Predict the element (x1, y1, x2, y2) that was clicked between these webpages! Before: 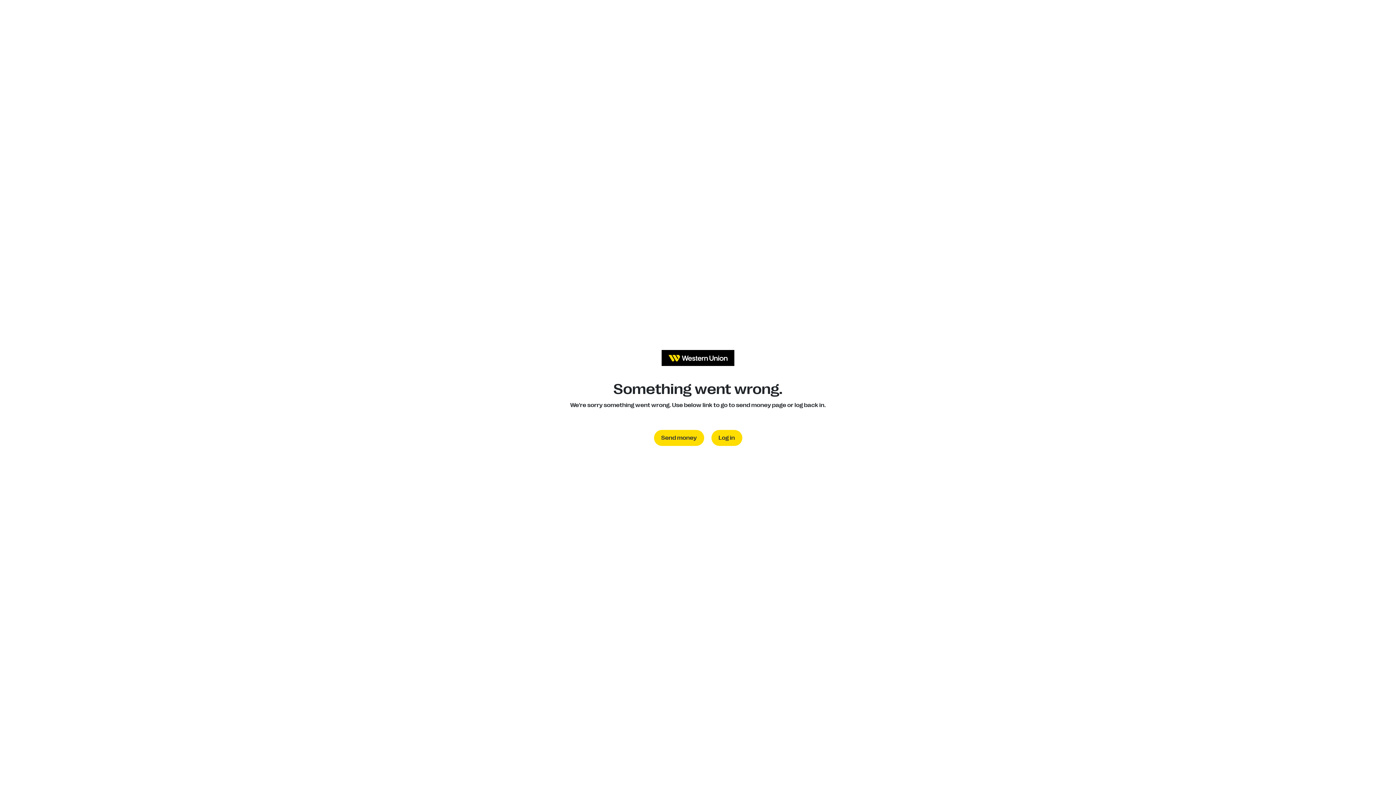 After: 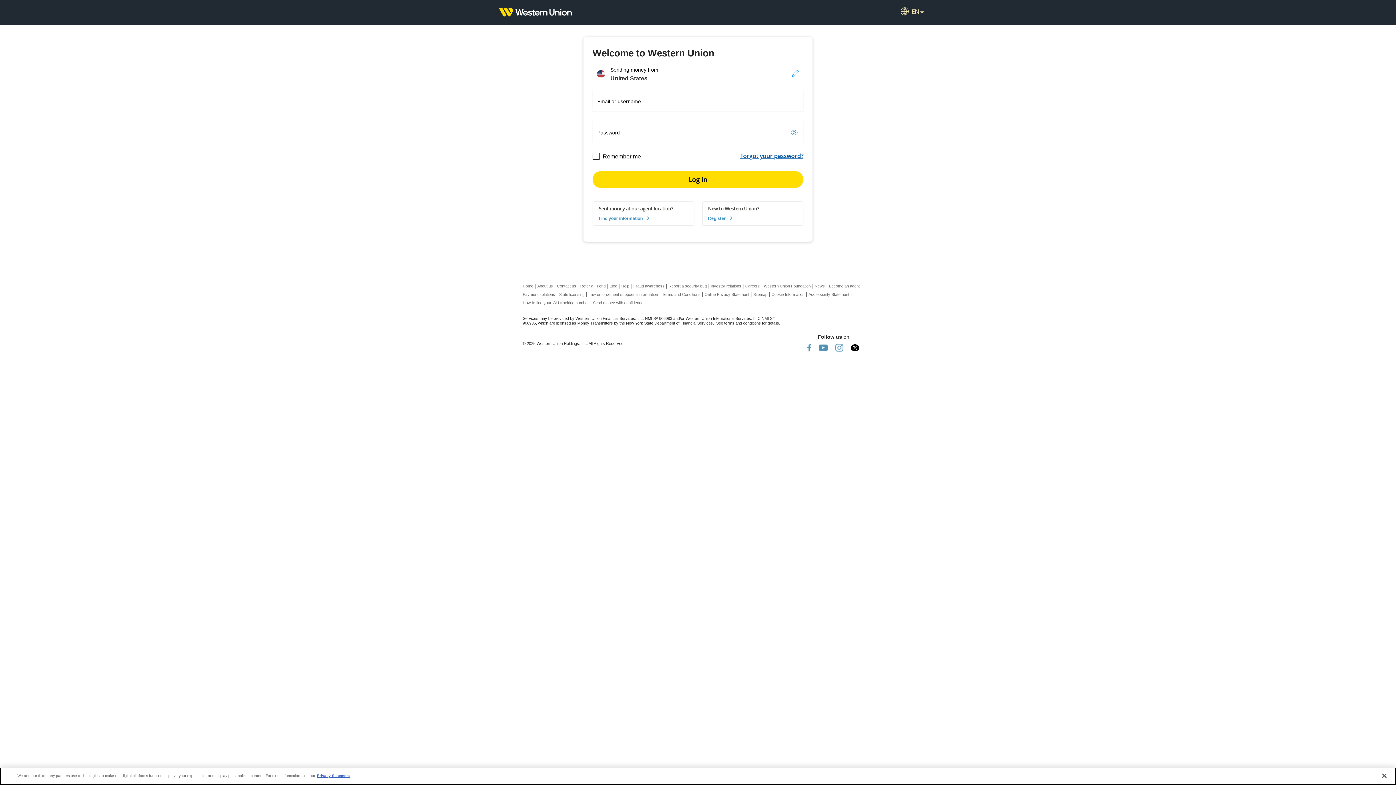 Action: bbox: (711, 430, 742, 446) label: Log in